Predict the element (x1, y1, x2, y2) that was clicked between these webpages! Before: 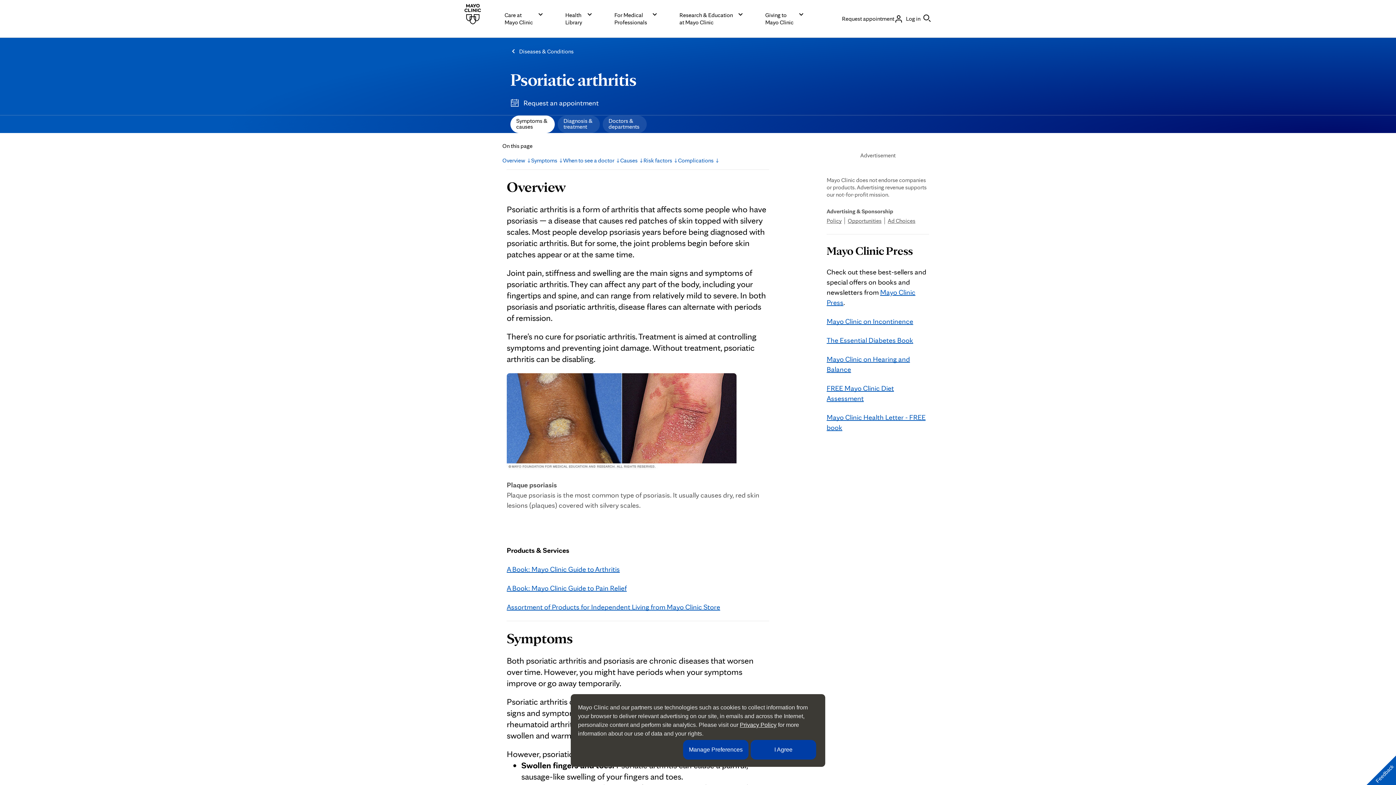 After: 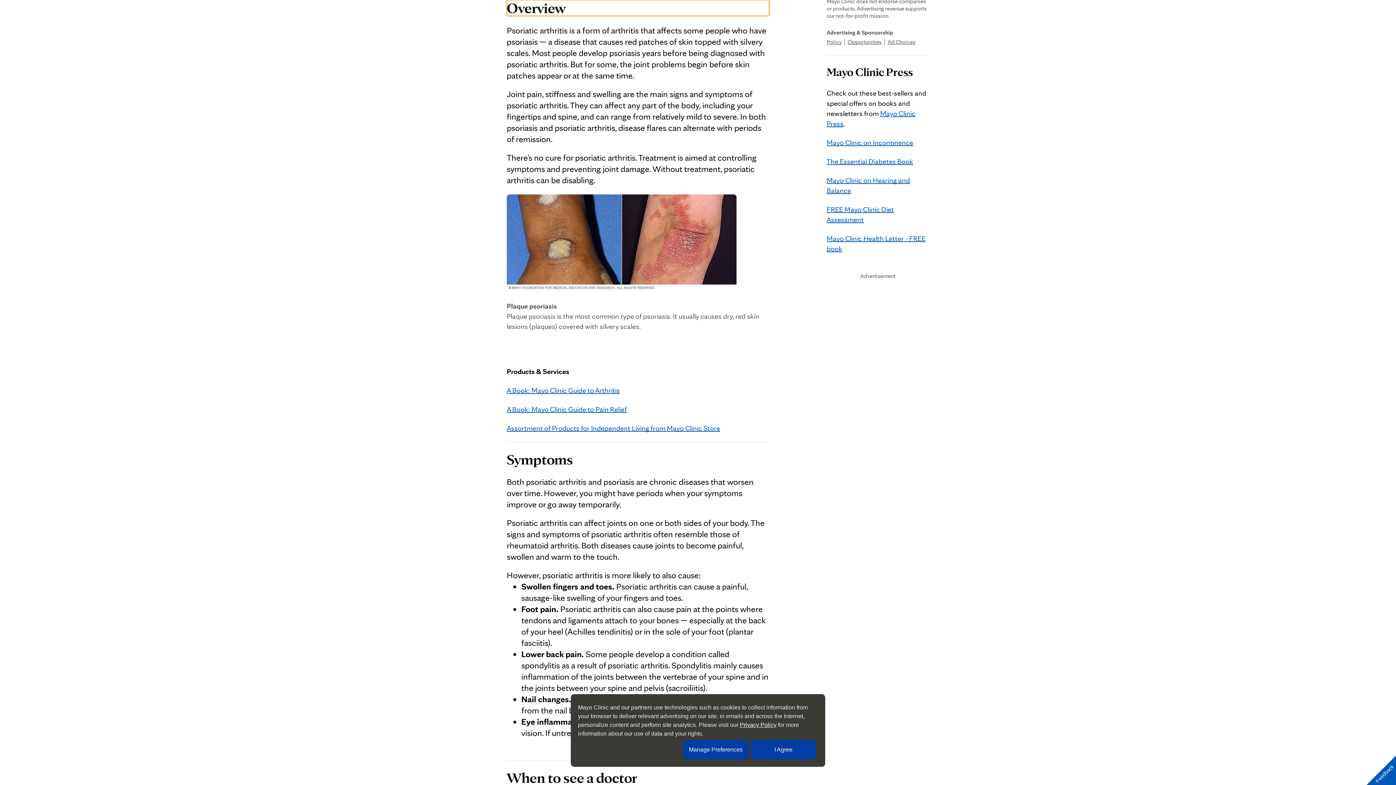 Action: bbox: (502, 156, 531, 165) label: Overview